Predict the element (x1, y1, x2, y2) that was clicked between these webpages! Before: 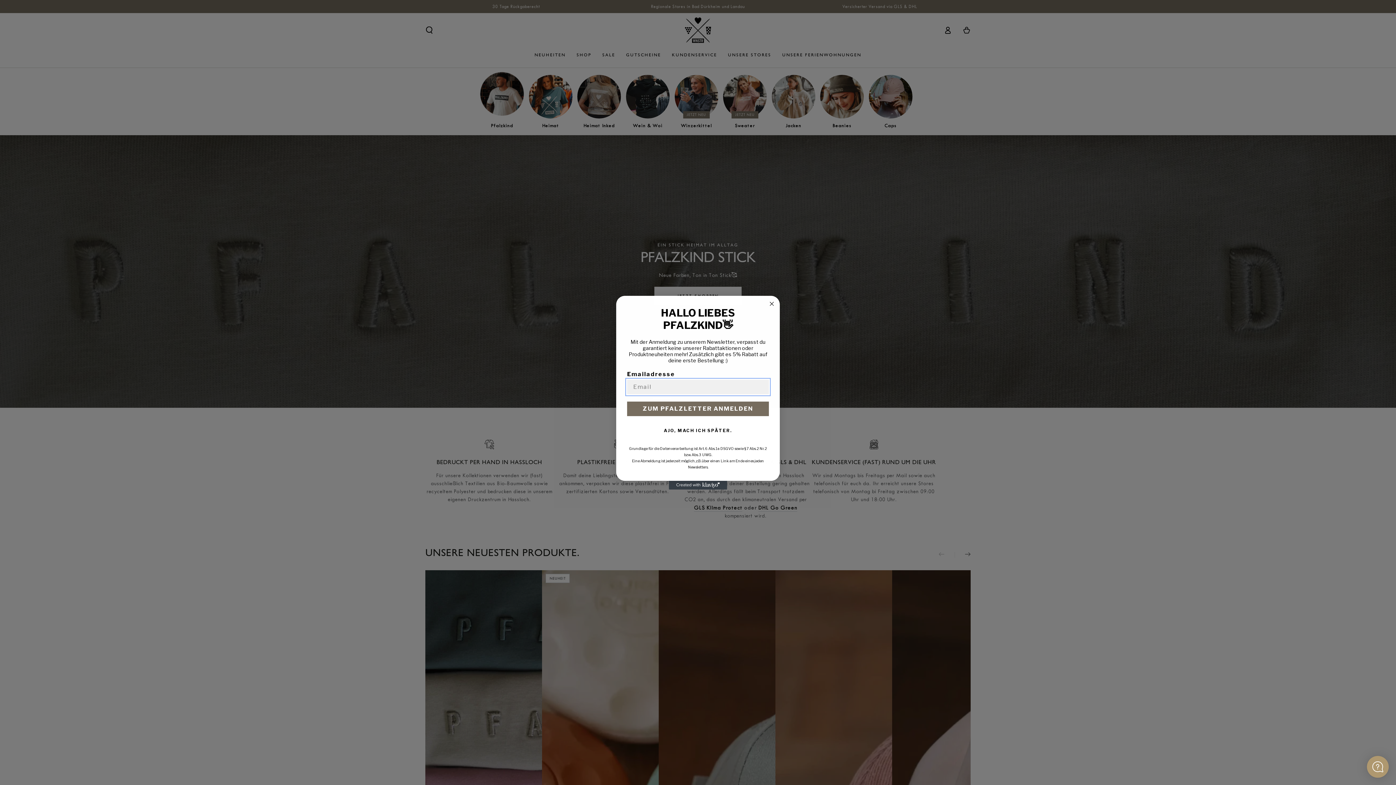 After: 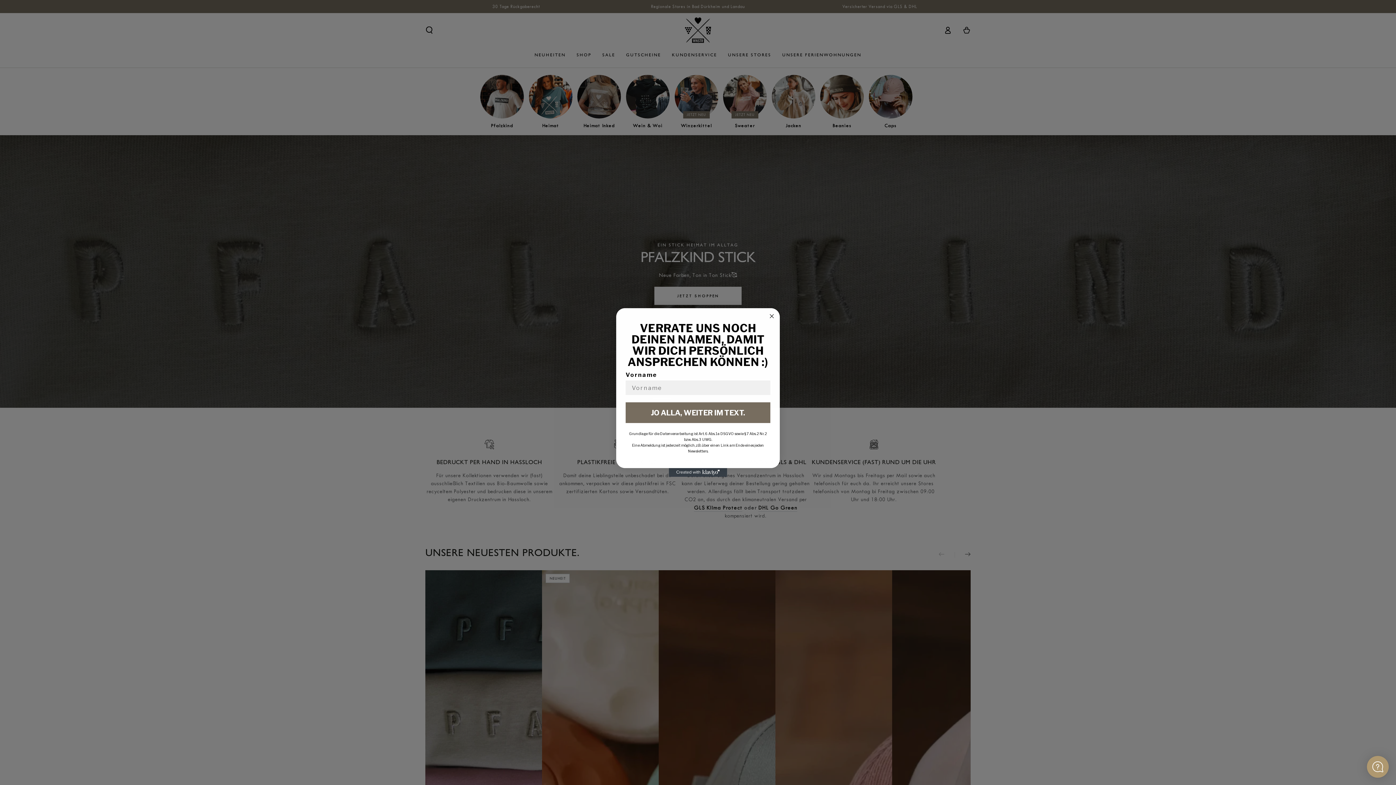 Action: bbox: (627, 421, 769, 435) label: ZUM PFALZLETTER ANMELDEN